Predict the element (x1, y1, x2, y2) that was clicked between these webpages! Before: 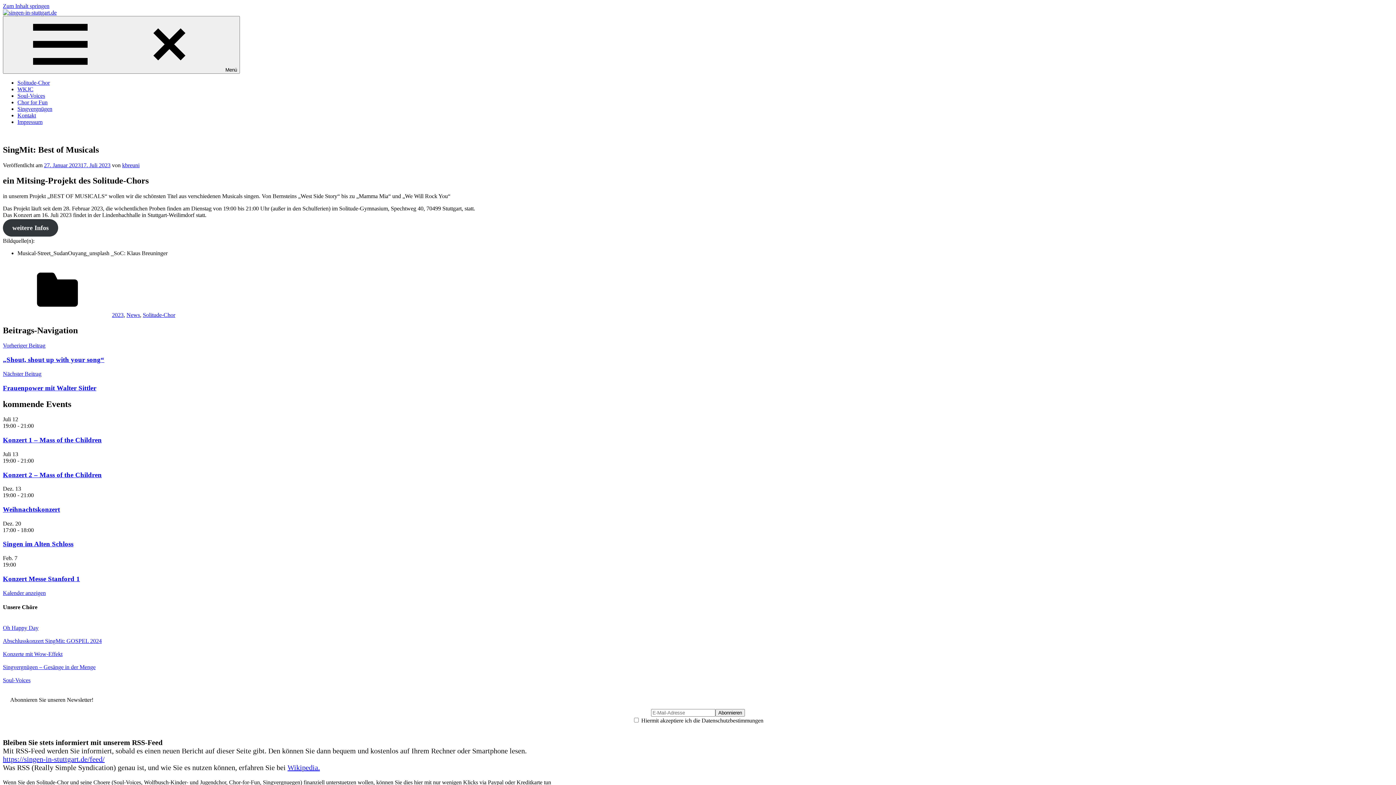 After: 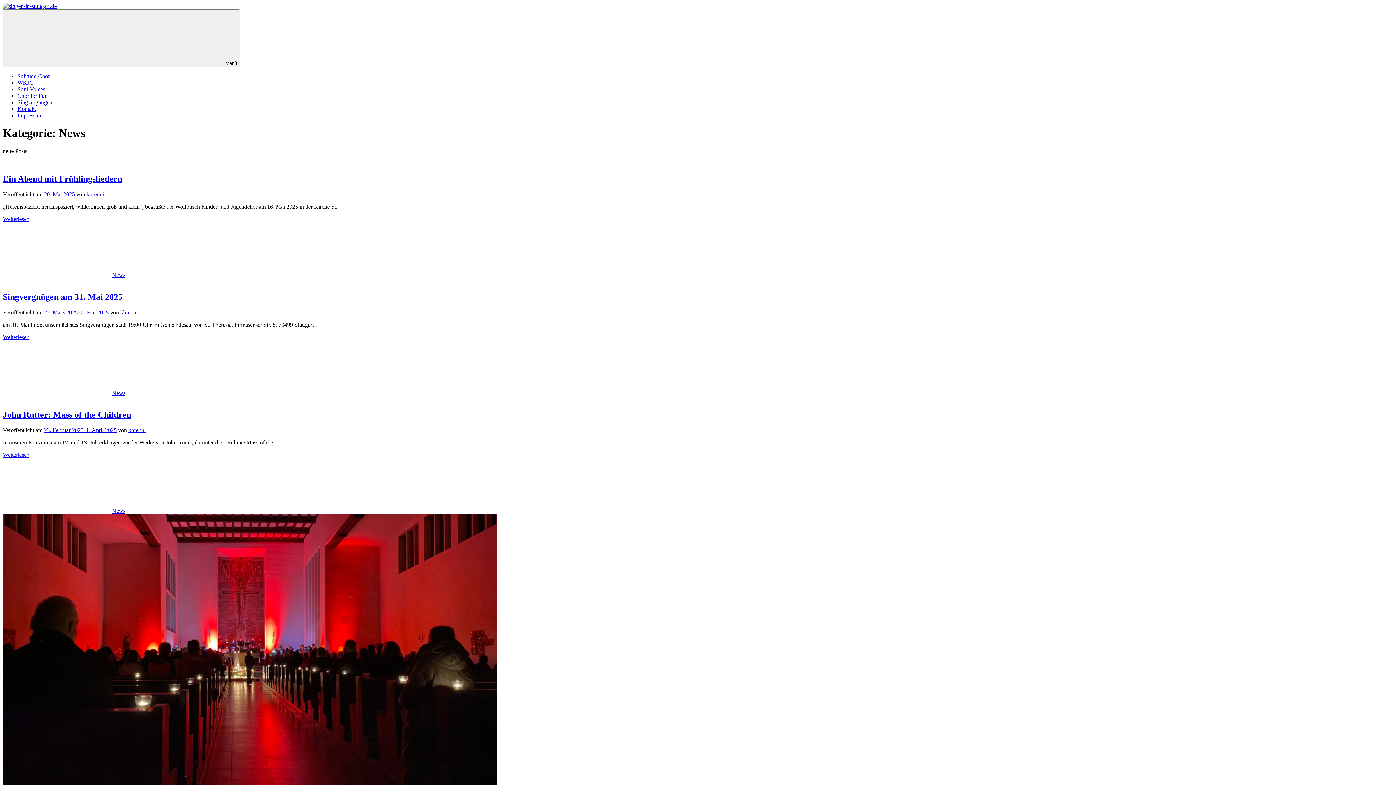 Action: bbox: (126, 311, 140, 318) label: News